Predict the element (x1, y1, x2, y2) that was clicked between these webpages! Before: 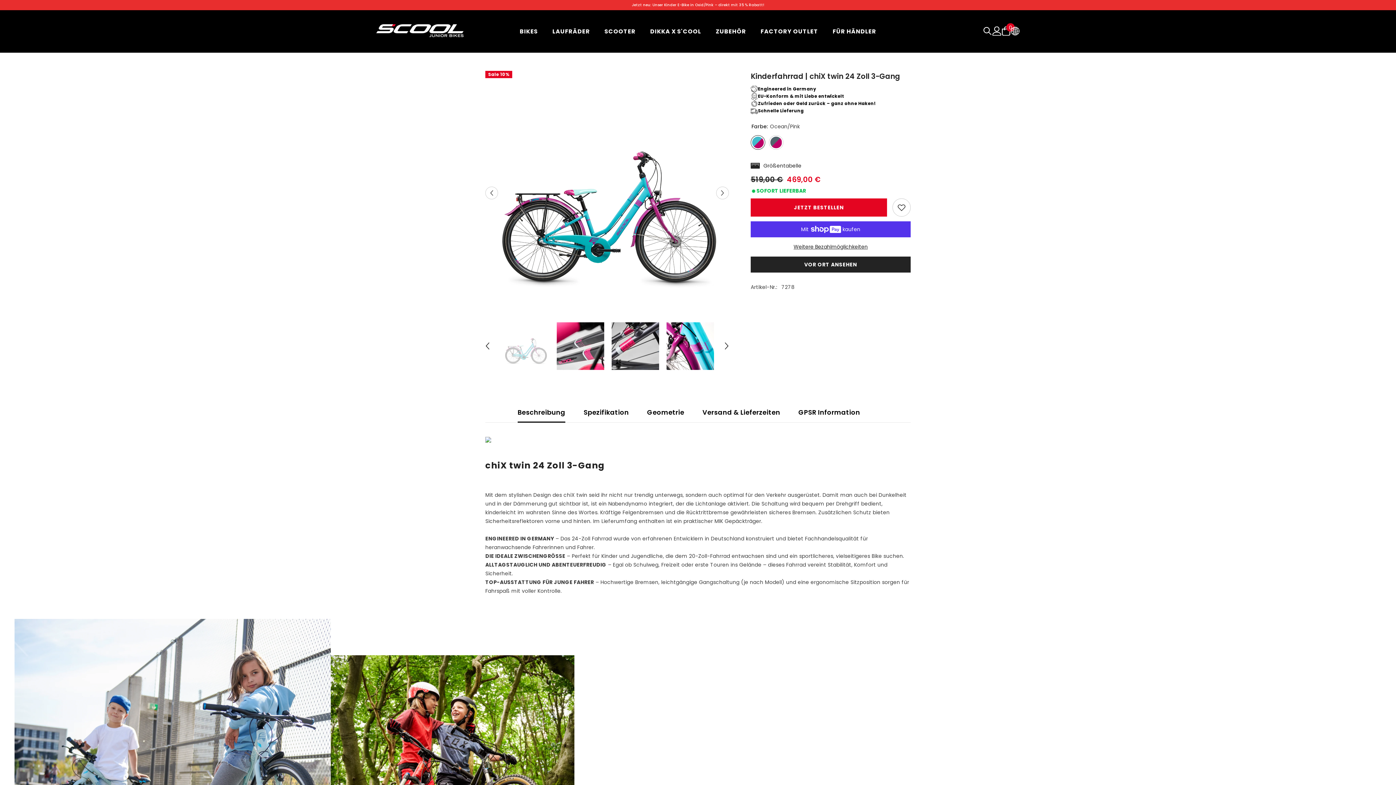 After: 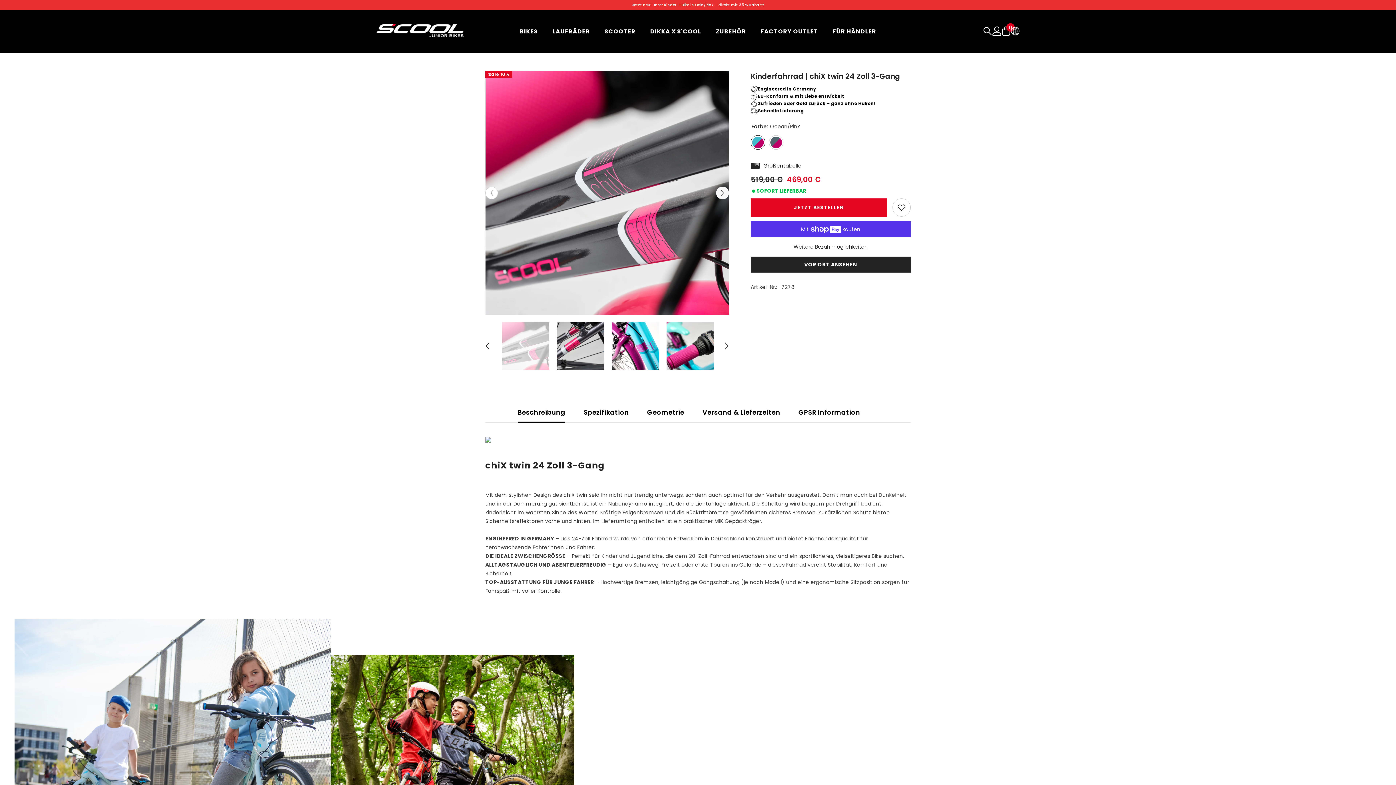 Action: bbox: (716, 186, 729, 199) label: Next